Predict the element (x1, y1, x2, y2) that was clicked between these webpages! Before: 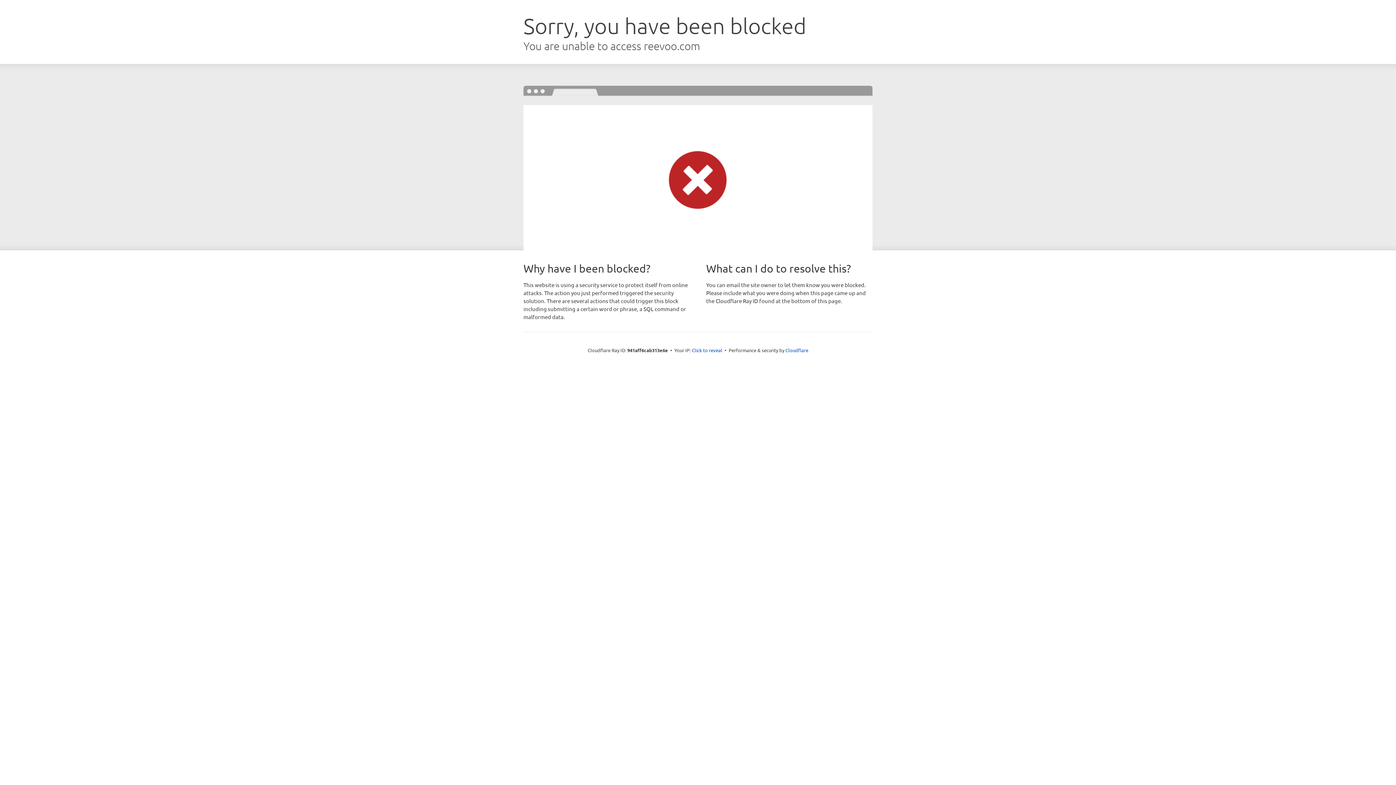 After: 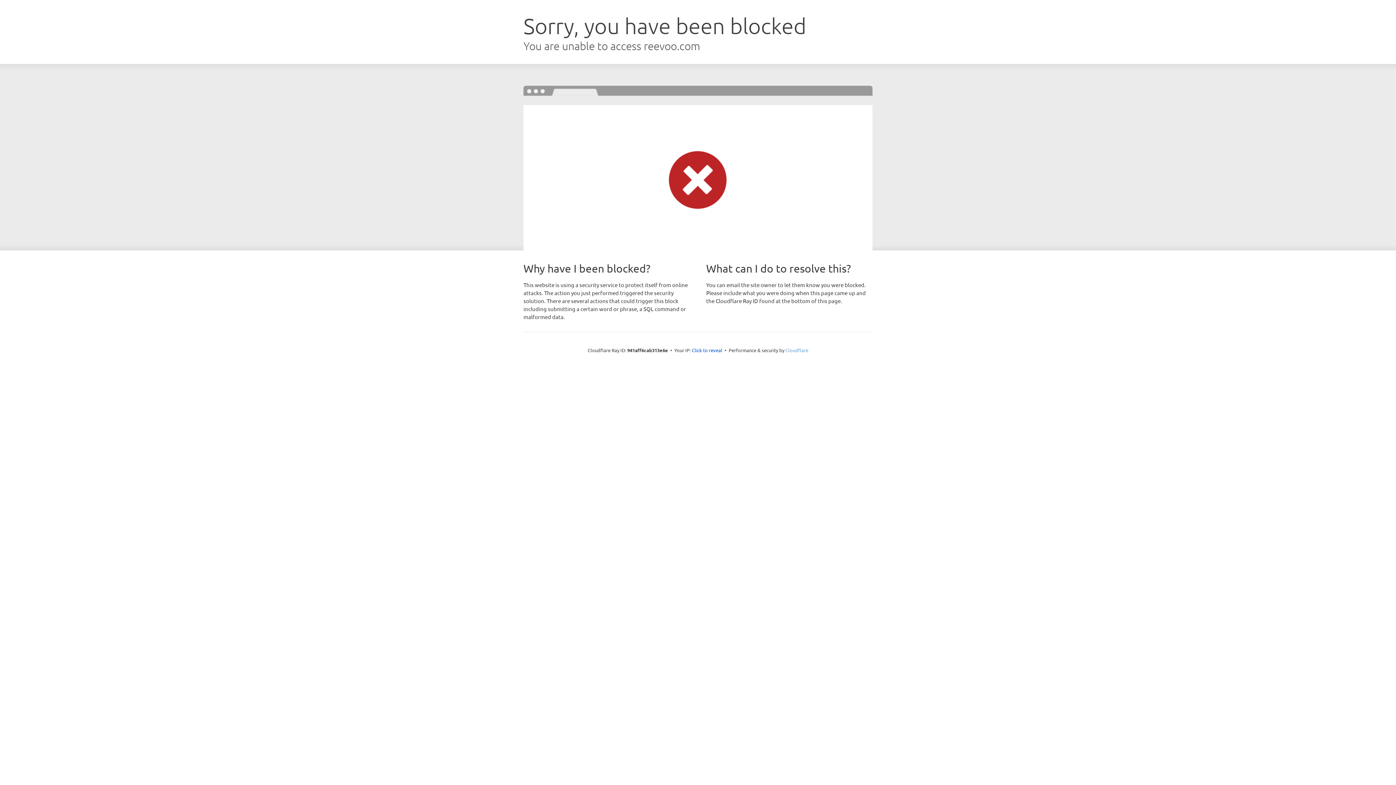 Action: bbox: (785, 347, 808, 353) label: Cloudflare